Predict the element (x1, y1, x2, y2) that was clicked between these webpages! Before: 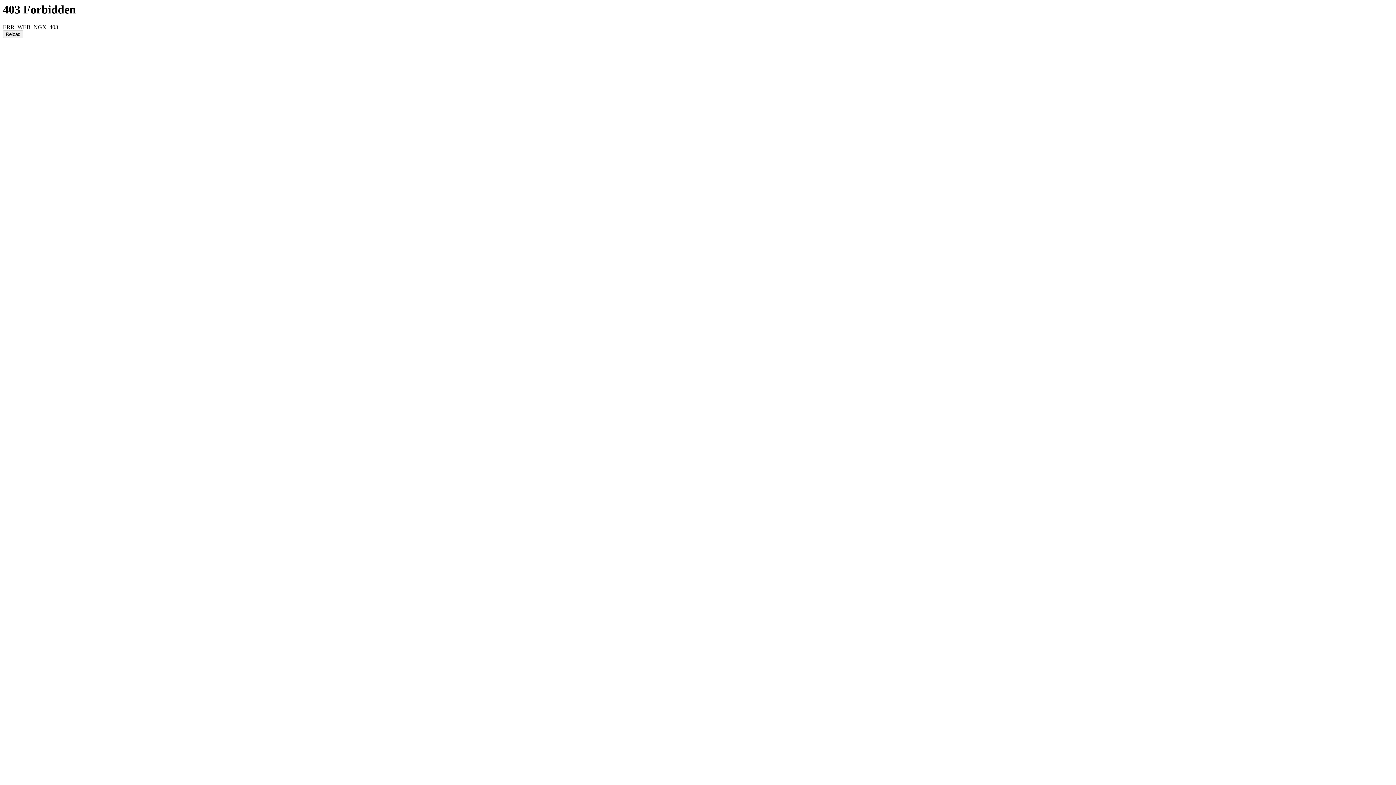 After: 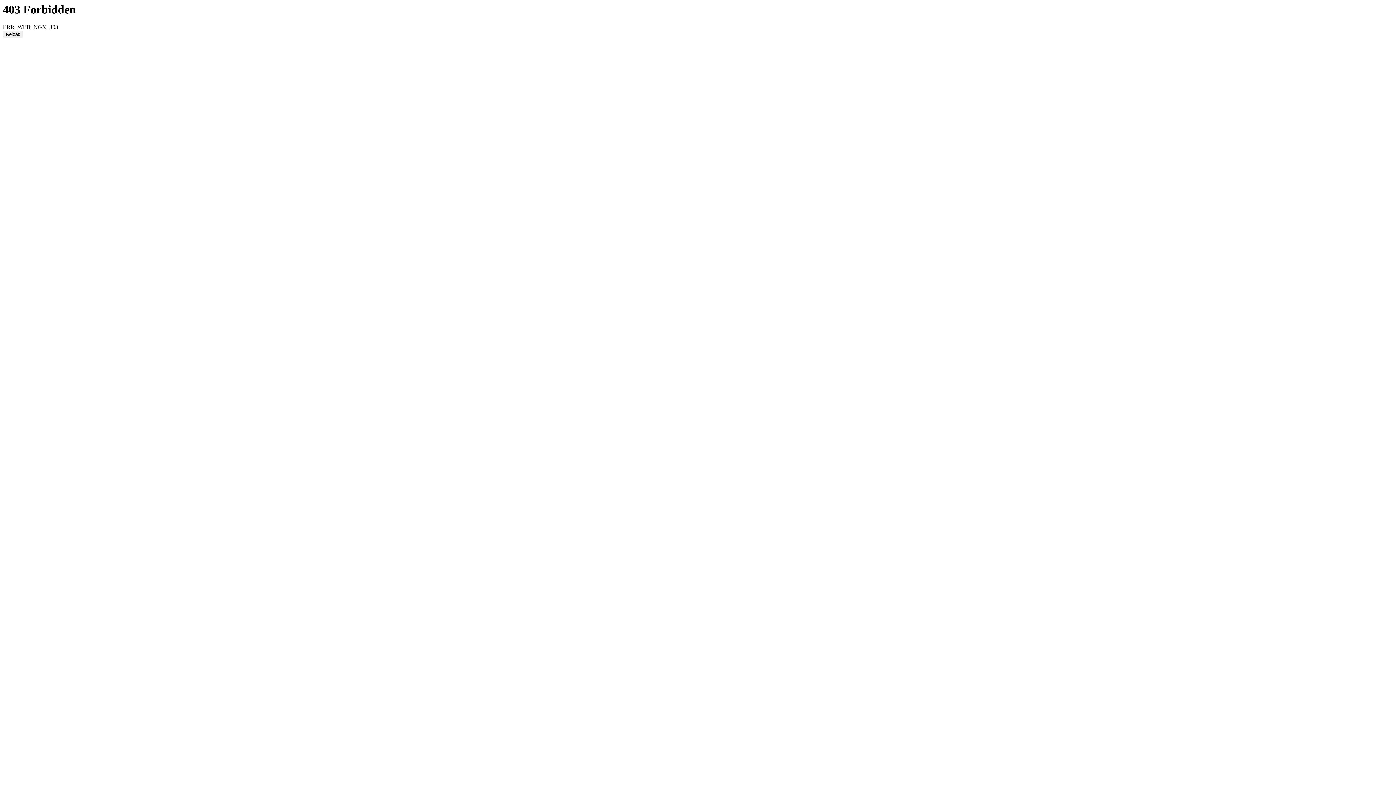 Action: bbox: (2, 30, 23, 38) label: Reload